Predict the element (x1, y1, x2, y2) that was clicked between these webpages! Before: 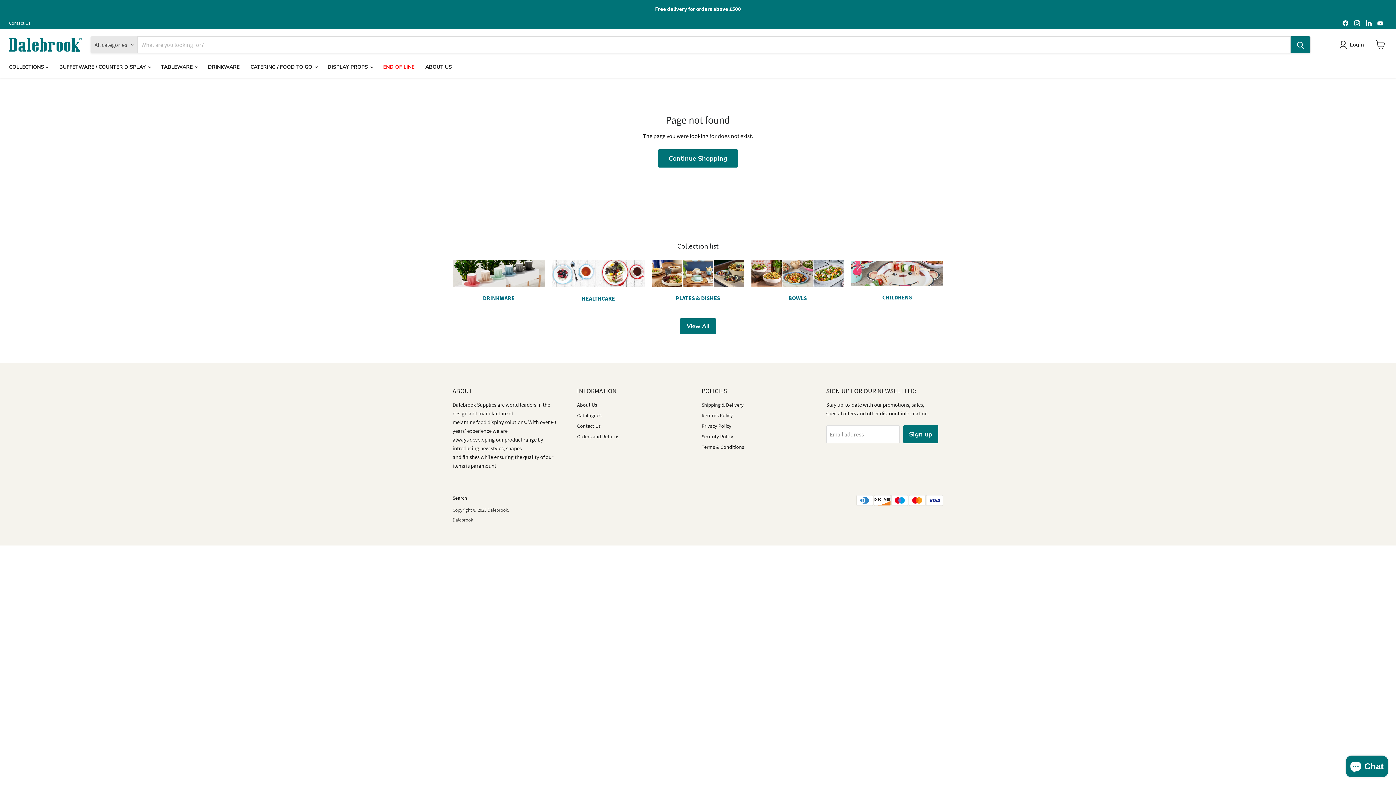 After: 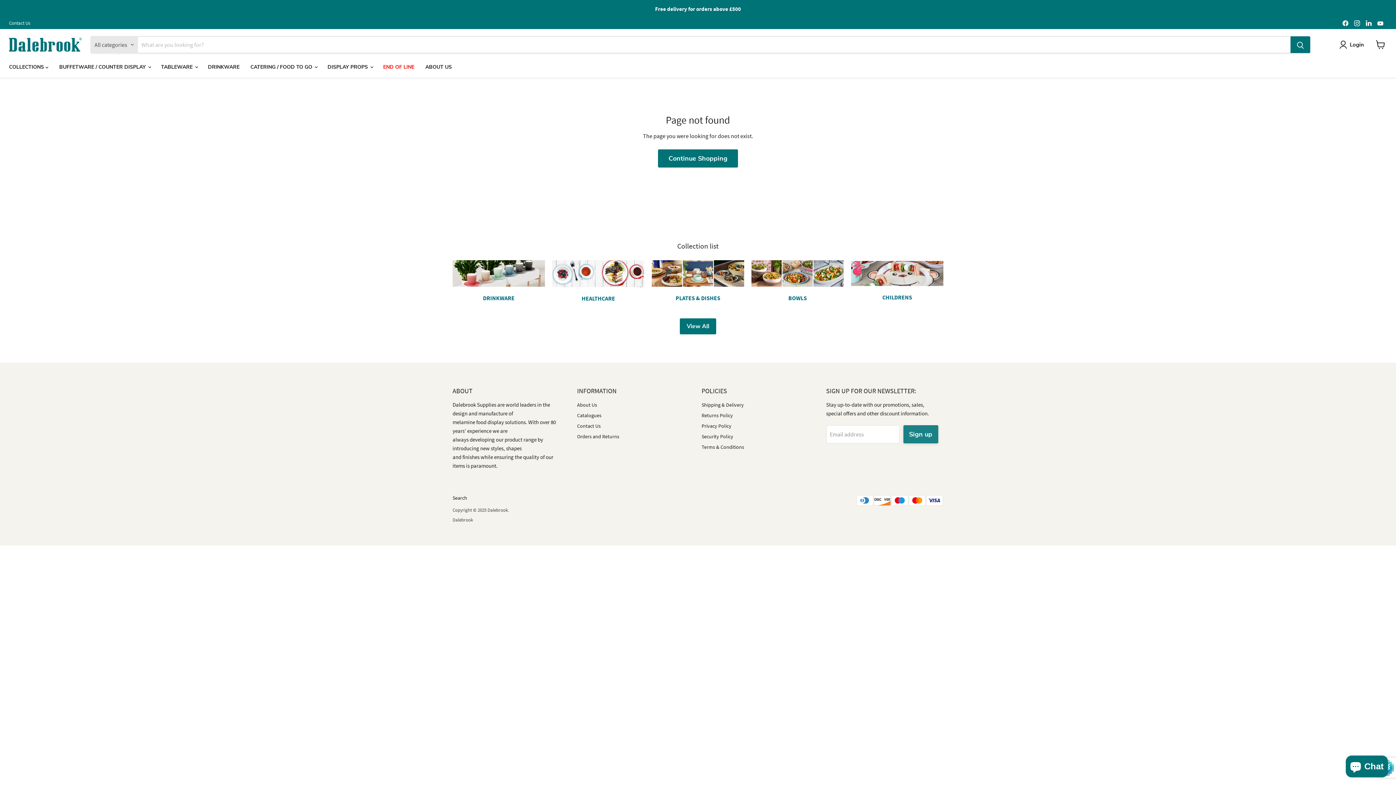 Action: label: Sign up bbox: (903, 425, 938, 443)